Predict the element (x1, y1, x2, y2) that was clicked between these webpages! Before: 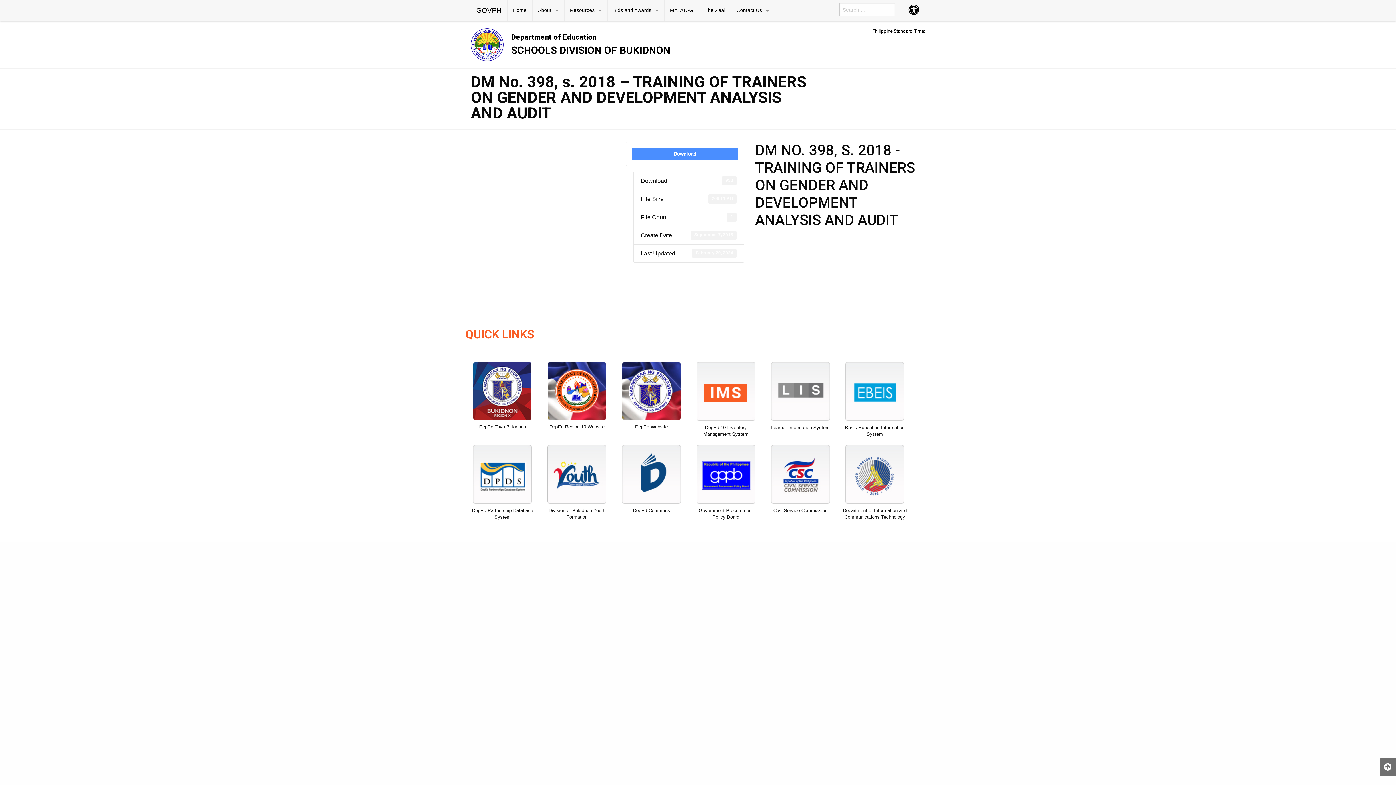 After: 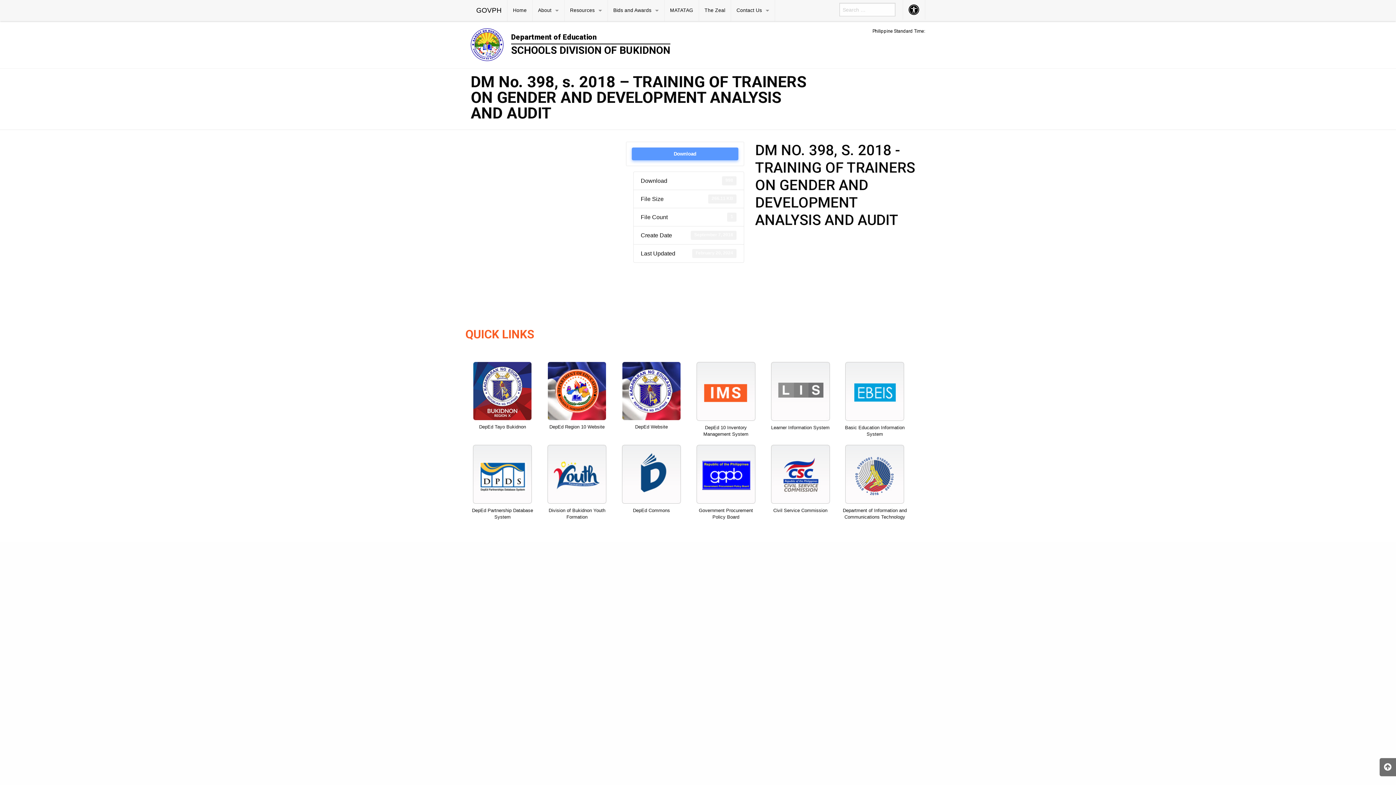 Action: bbox: (631, 147, 738, 160) label: Download